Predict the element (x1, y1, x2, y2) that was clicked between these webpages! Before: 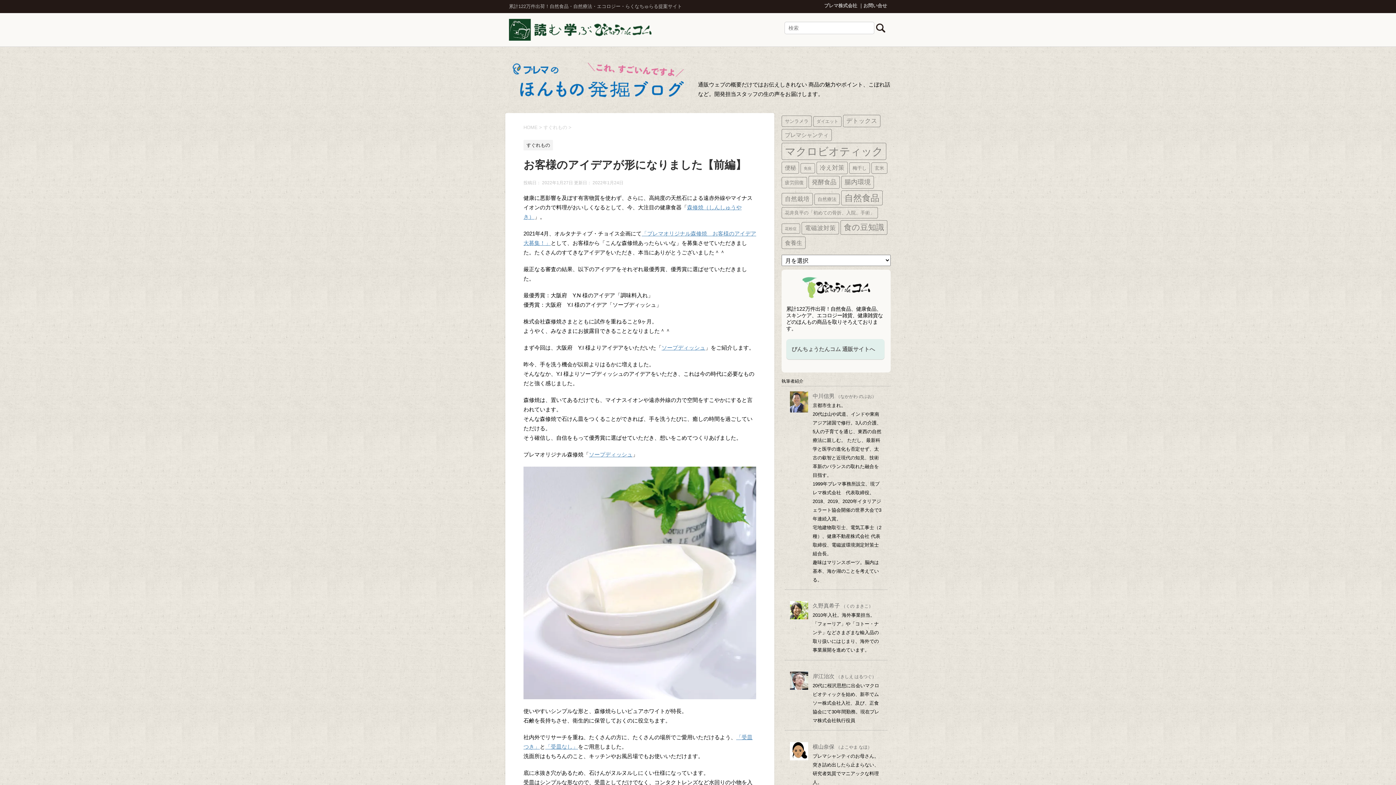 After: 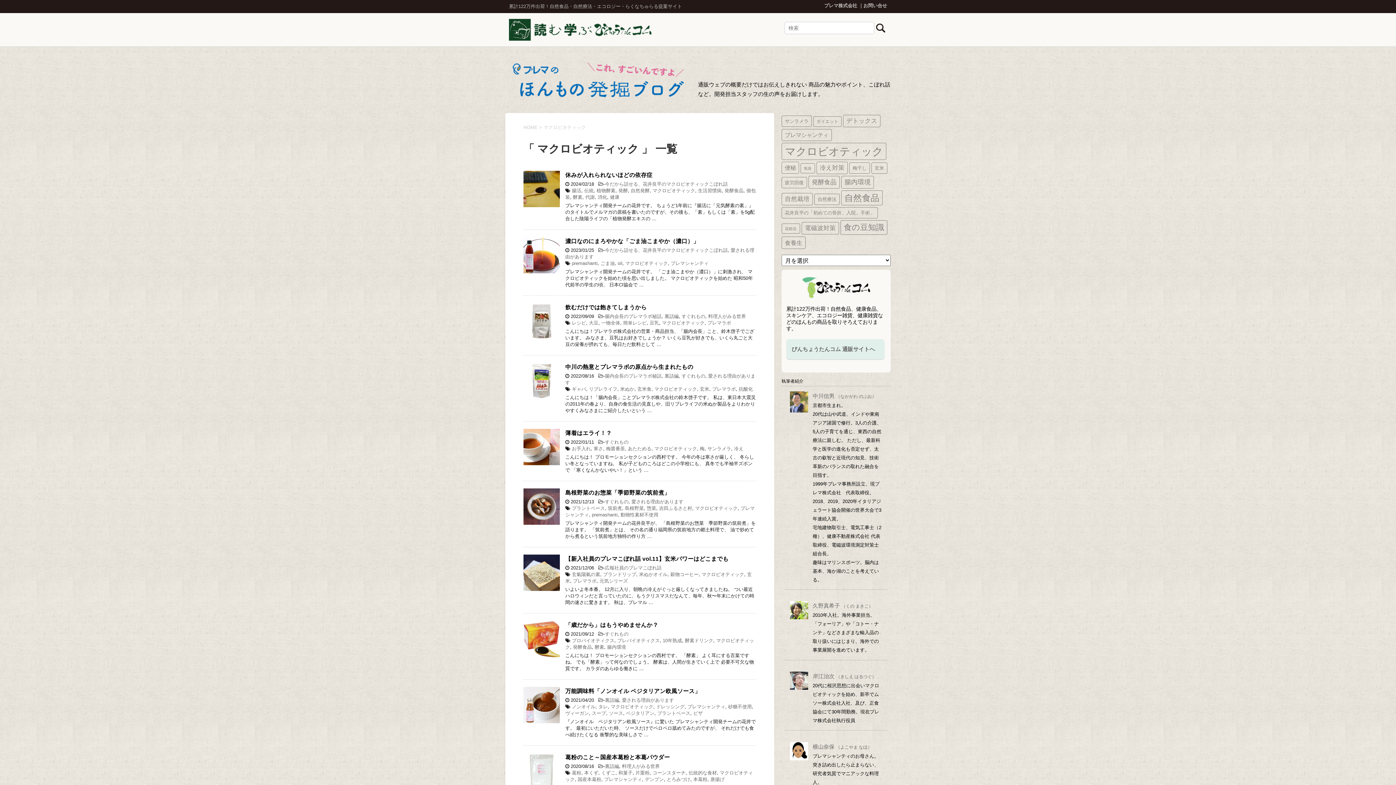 Action: label: マクロビオティック (9個の項目) bbox: (781, 142, 886, 159)